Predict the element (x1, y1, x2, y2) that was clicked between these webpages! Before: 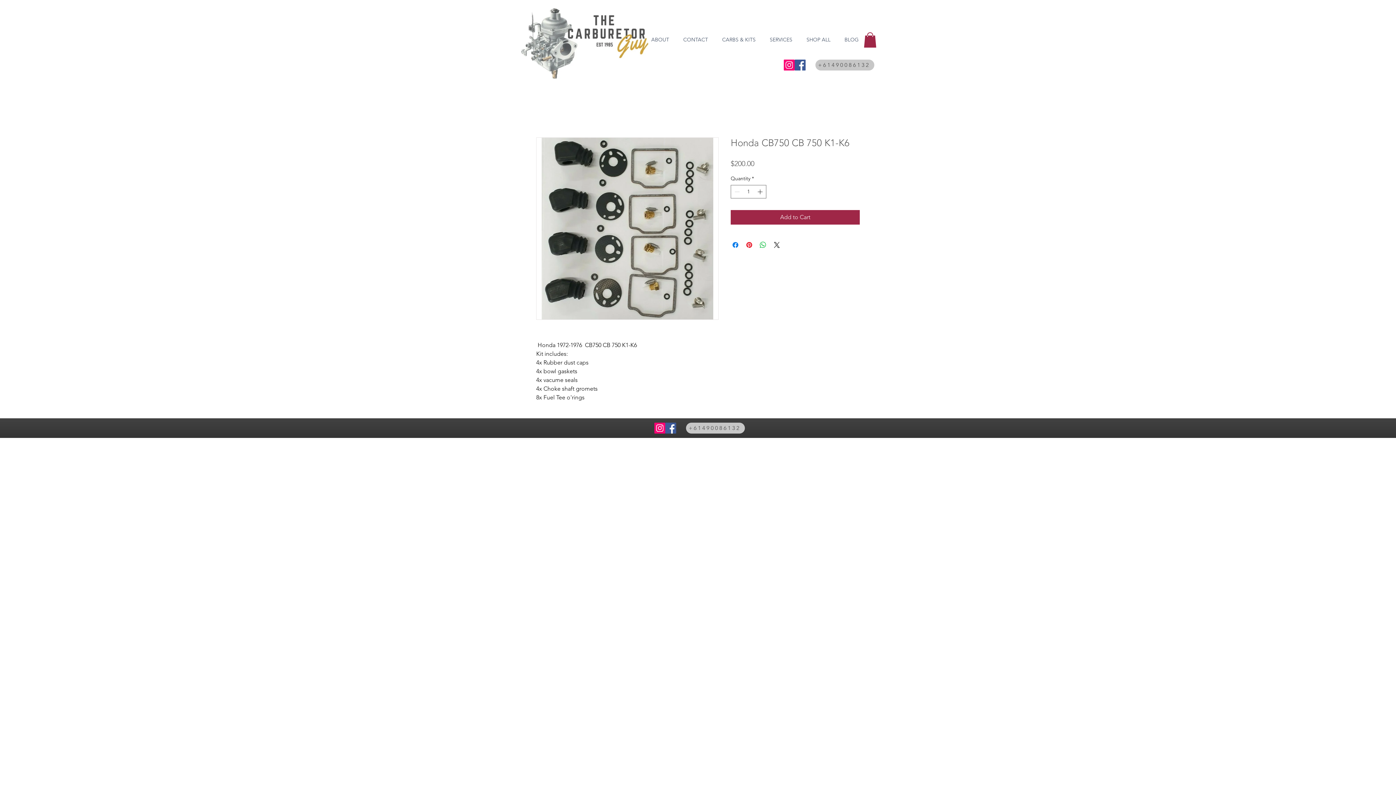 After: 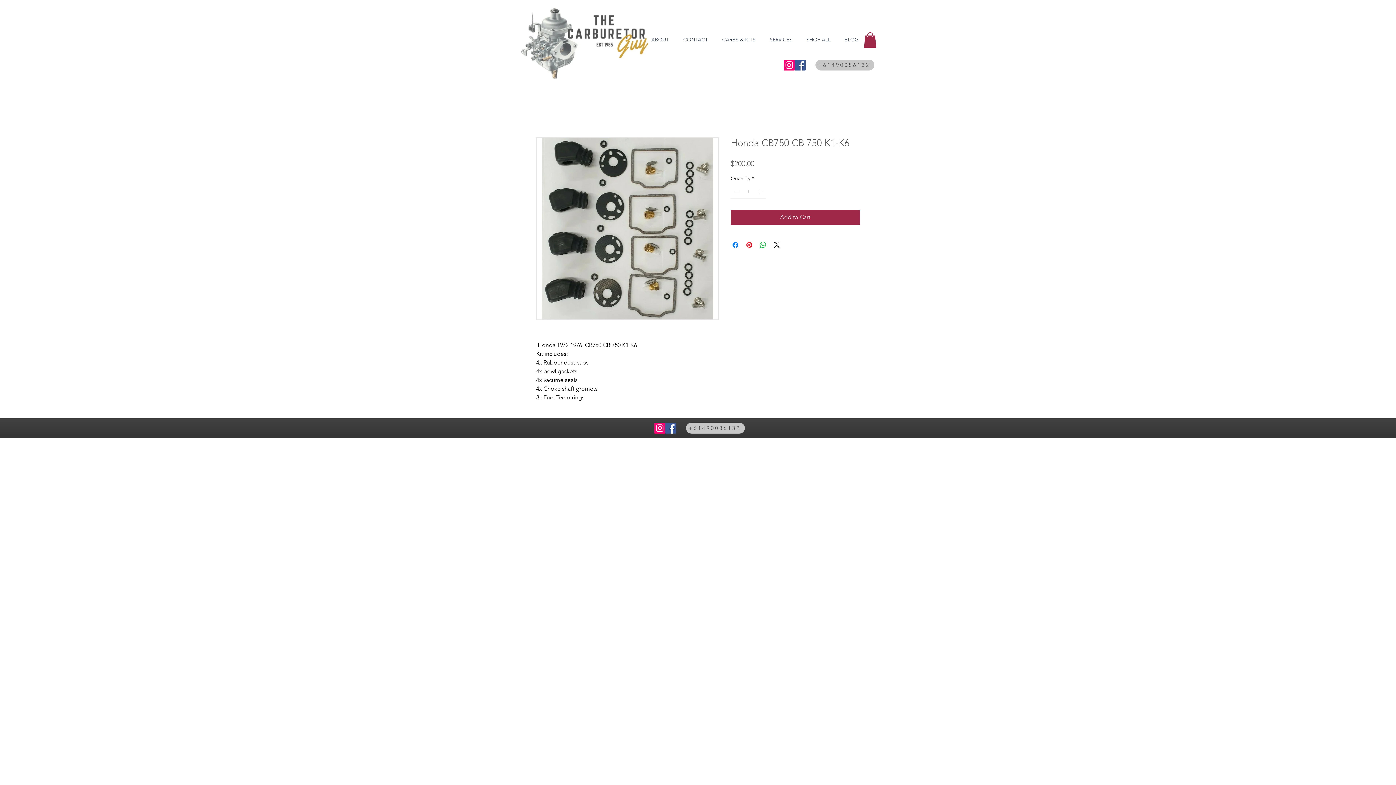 Action: bbox: (864, 32, 876, 47)